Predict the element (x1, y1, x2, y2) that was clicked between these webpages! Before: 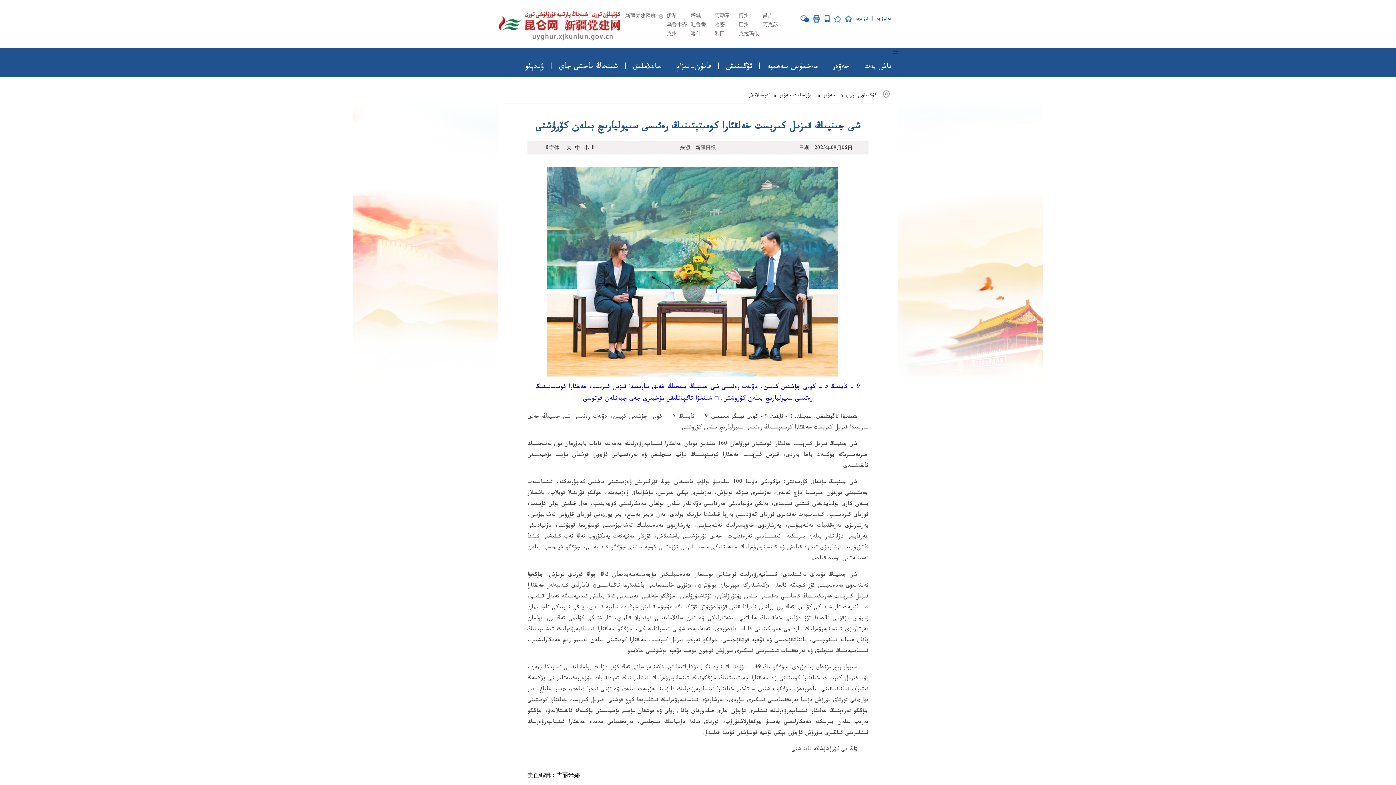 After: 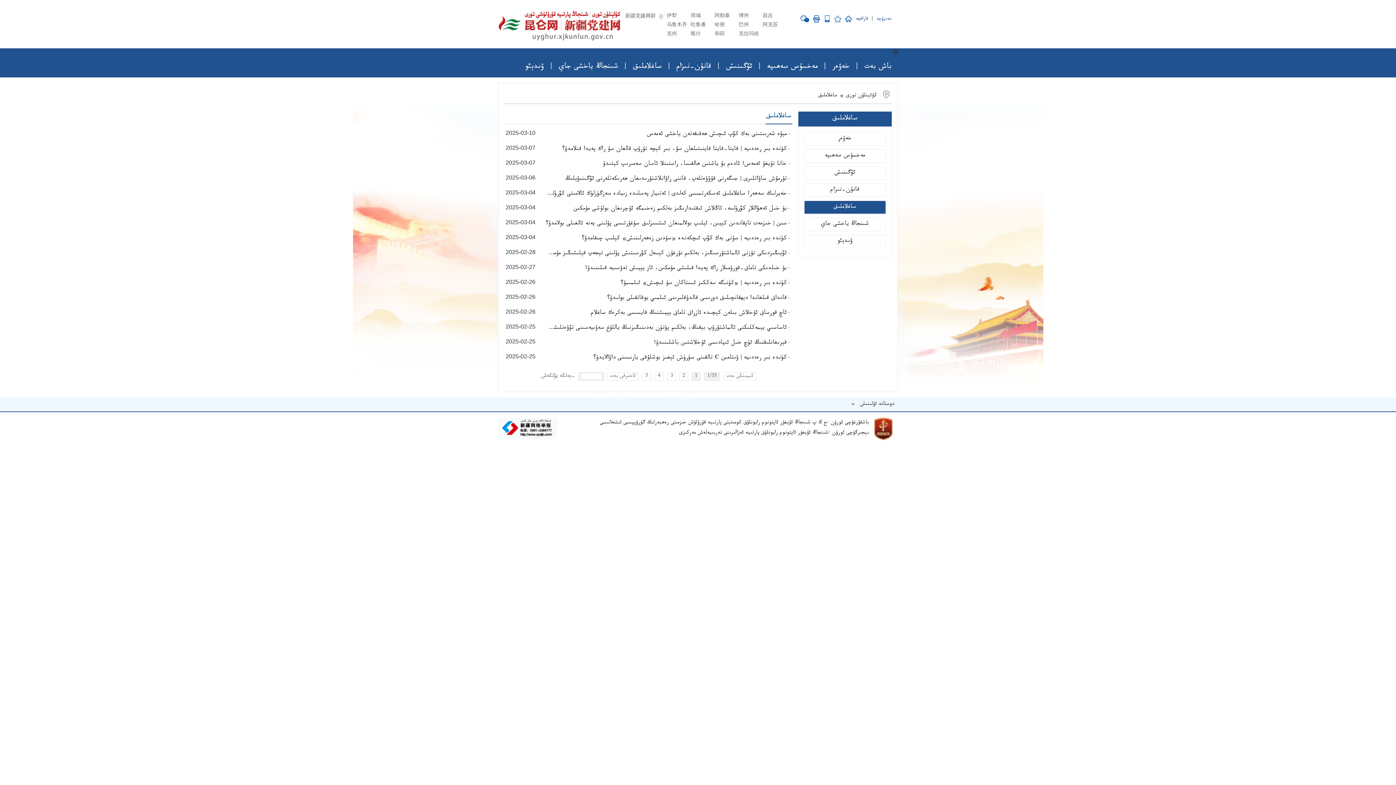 Action: label: ساغلاملىق bbox: (626, 57, 668, 77)